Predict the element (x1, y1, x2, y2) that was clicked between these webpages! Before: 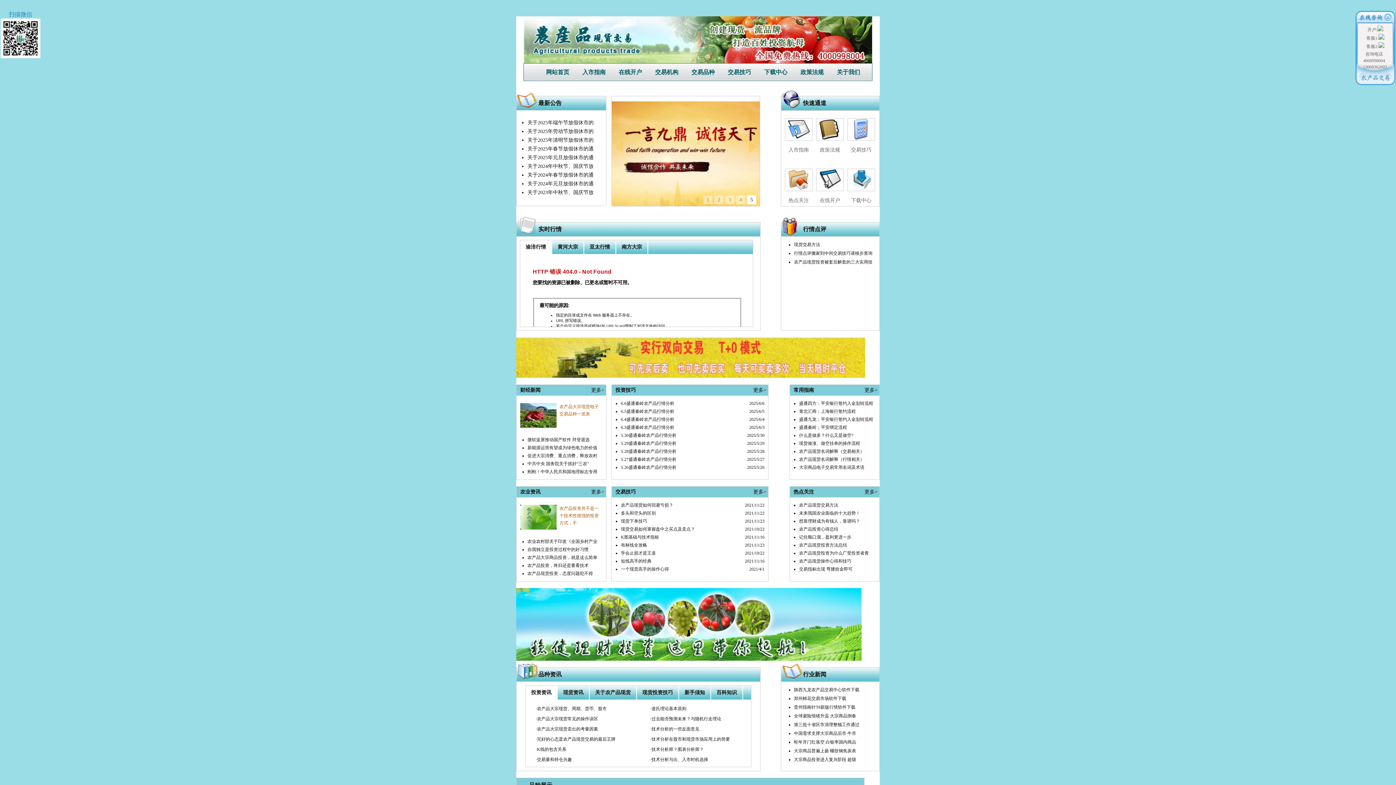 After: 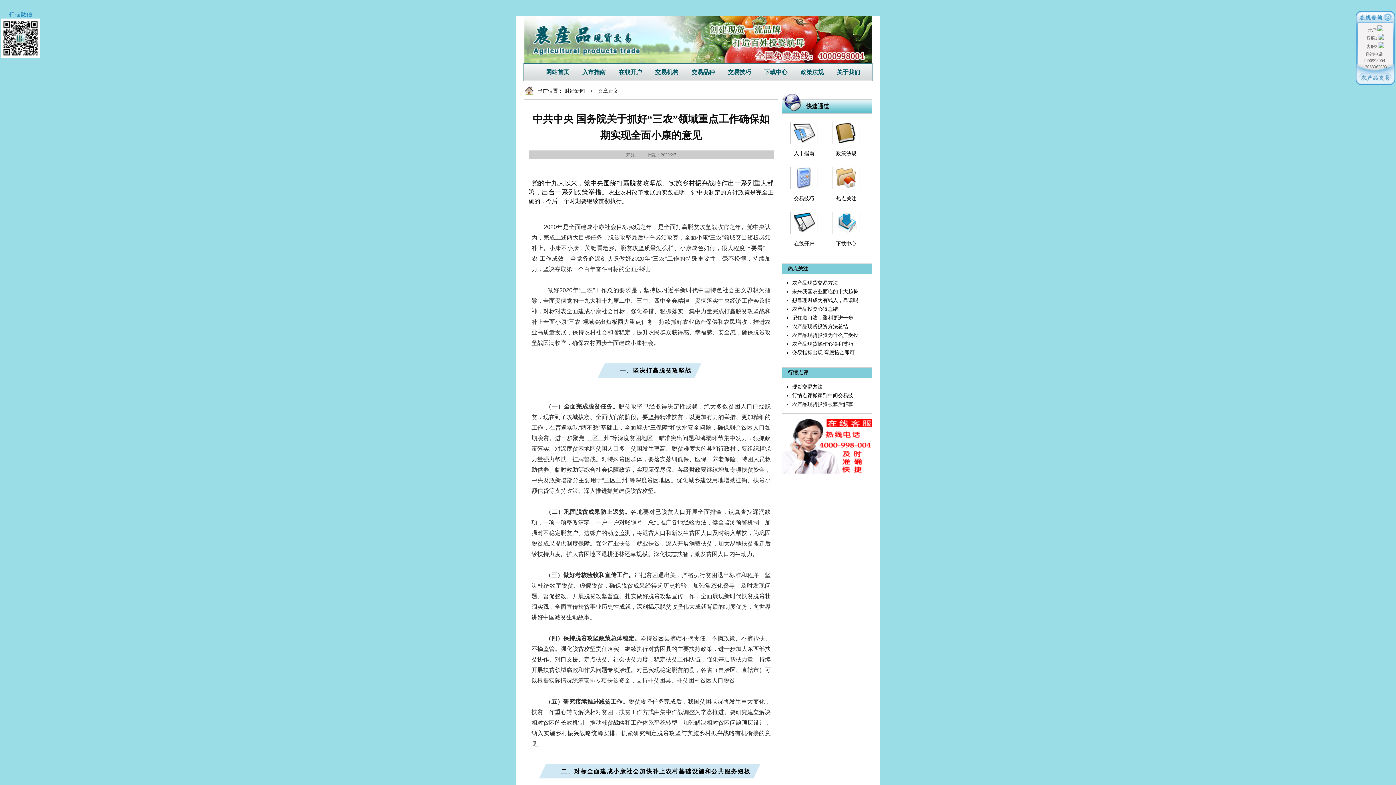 Action: label: 中共中央 国务院关于抓好“三农” bbox: (527, 461, 589, 466)